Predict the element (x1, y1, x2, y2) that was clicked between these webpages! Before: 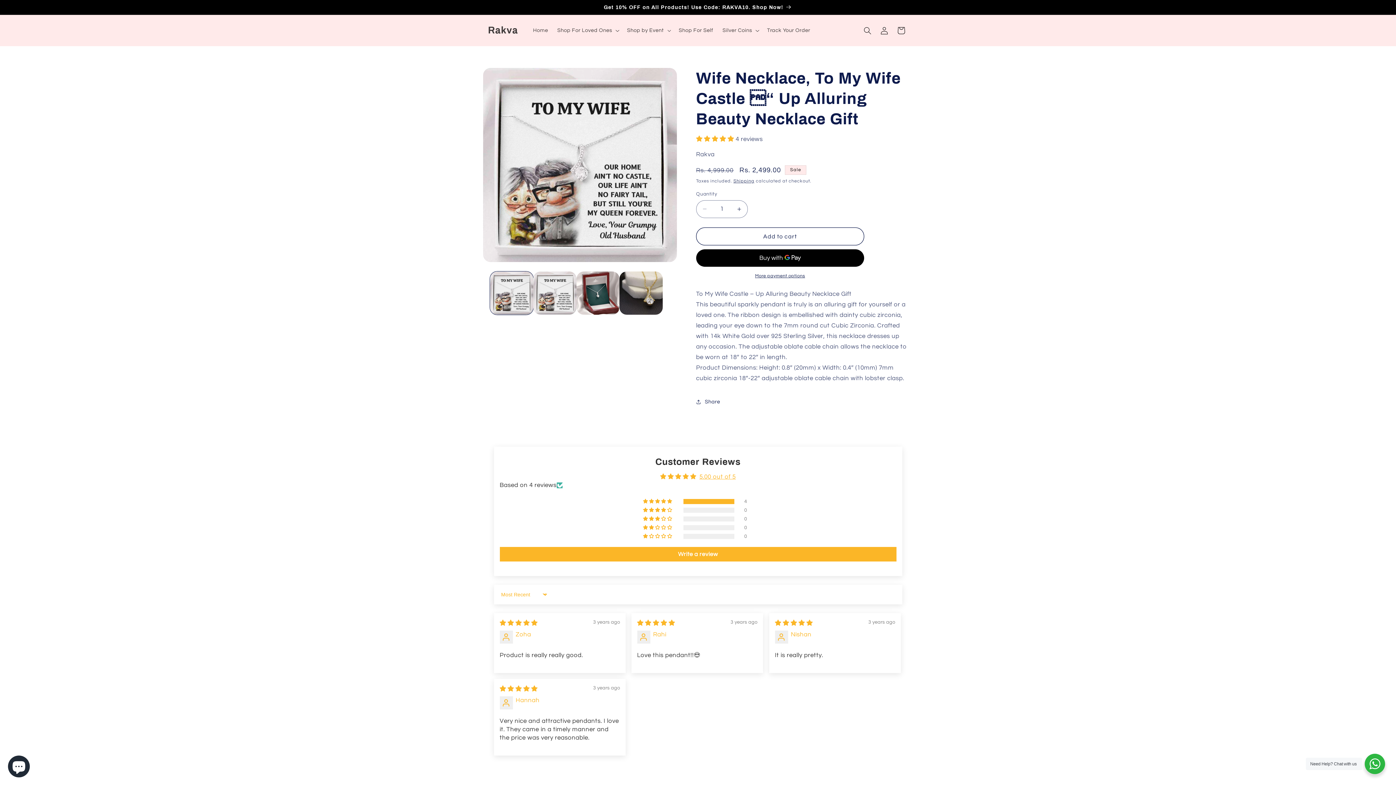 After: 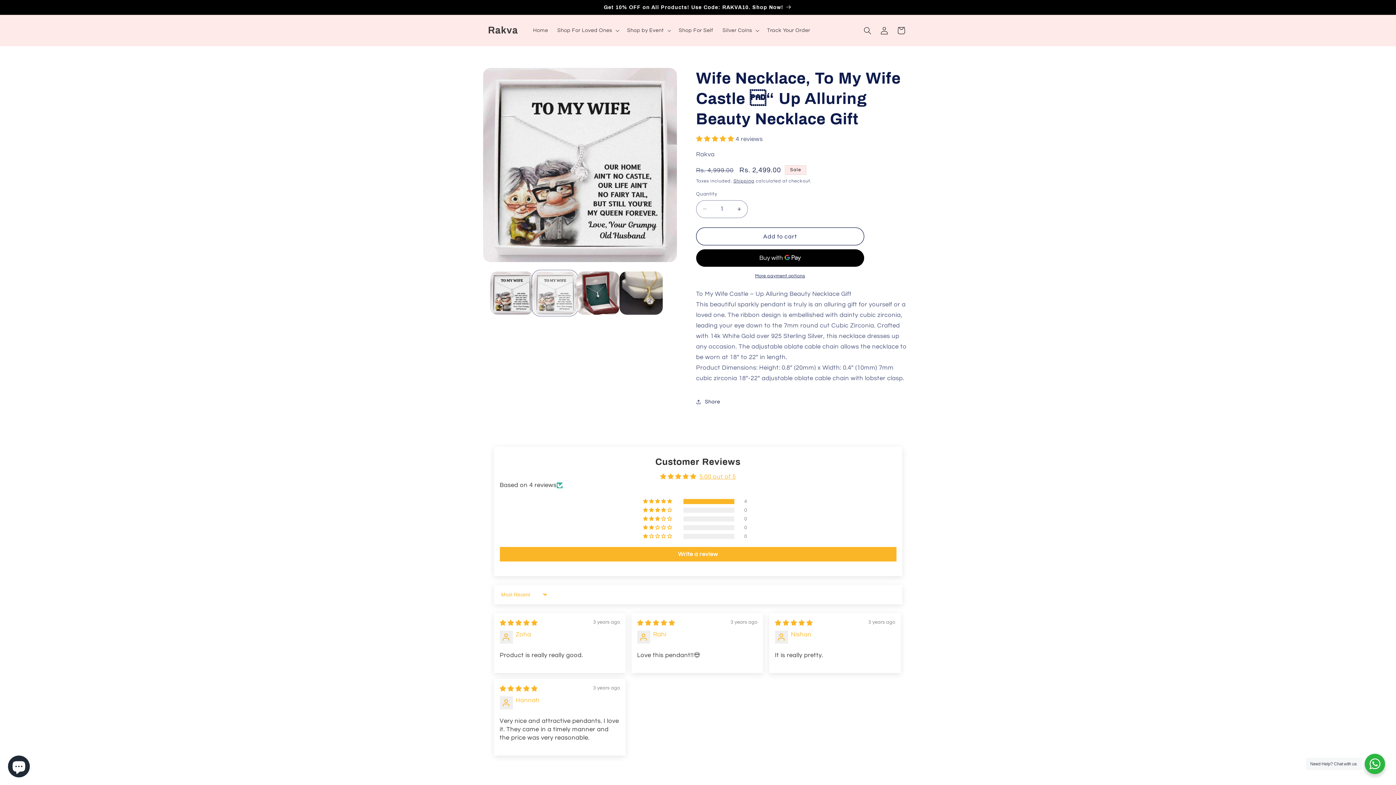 Action: label: Load image 2 in gallery view bbox: (533, 271, 576, 314)